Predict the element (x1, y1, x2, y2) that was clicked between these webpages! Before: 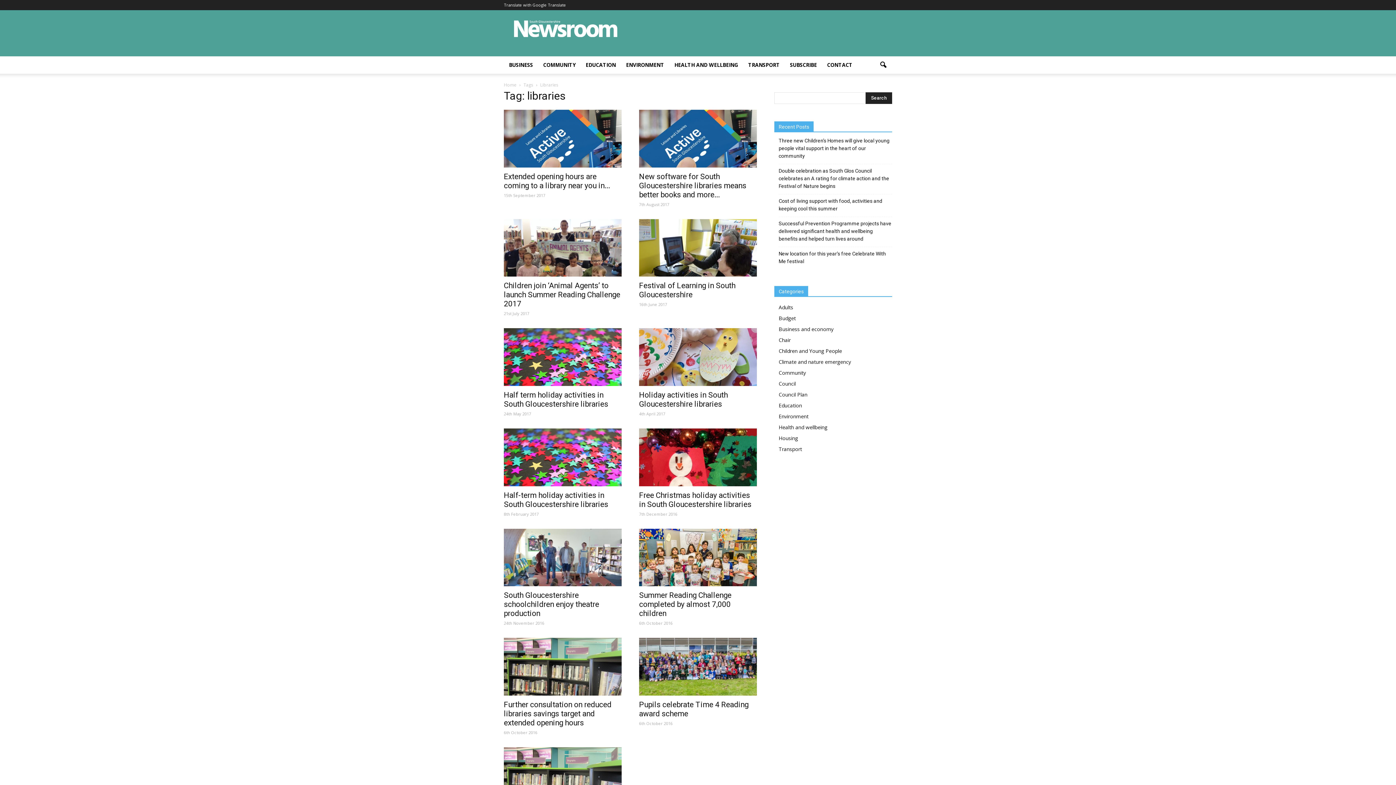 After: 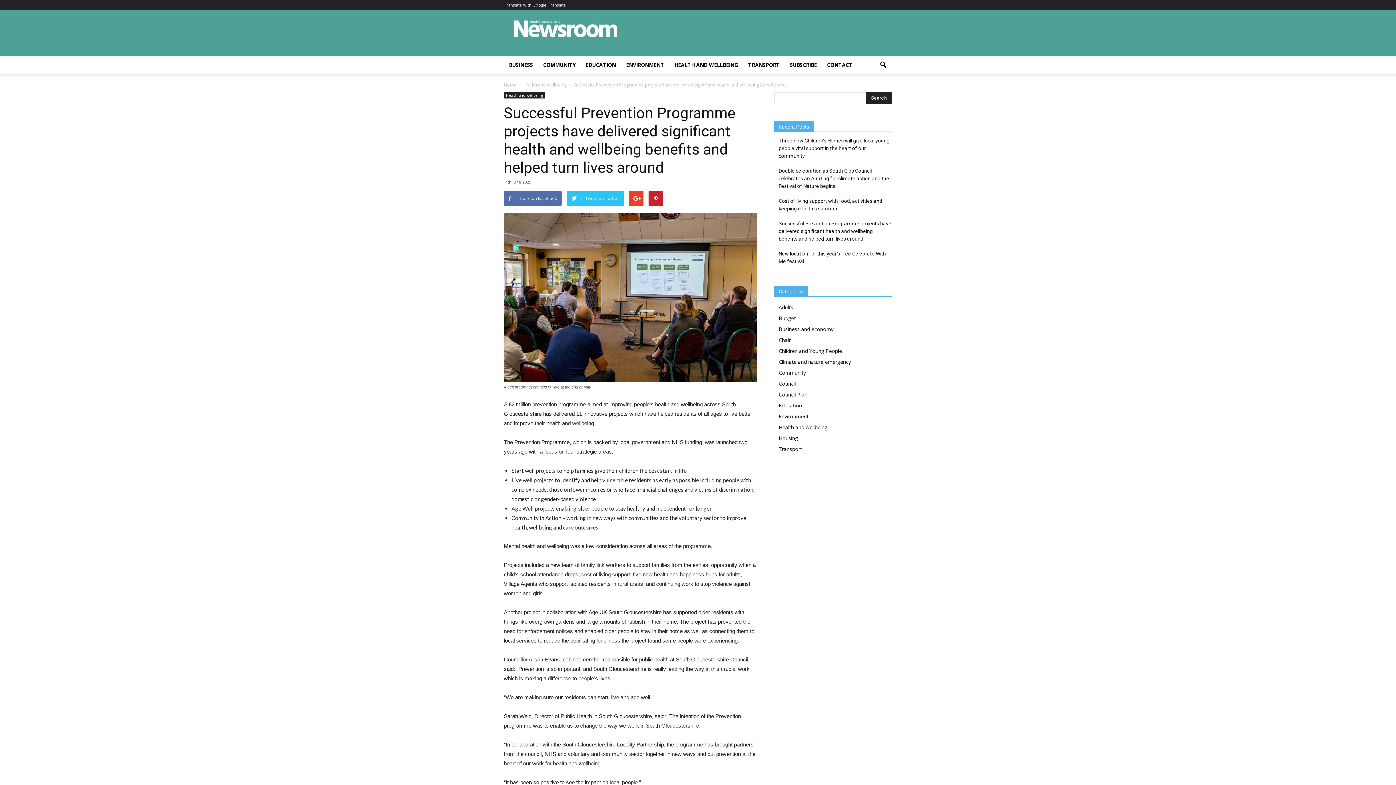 Action: bbox: (778, 220, 892, 242) label: Successful Prevention Programme projects have delivered significant health and wellbeing benefits and helped turn lives around